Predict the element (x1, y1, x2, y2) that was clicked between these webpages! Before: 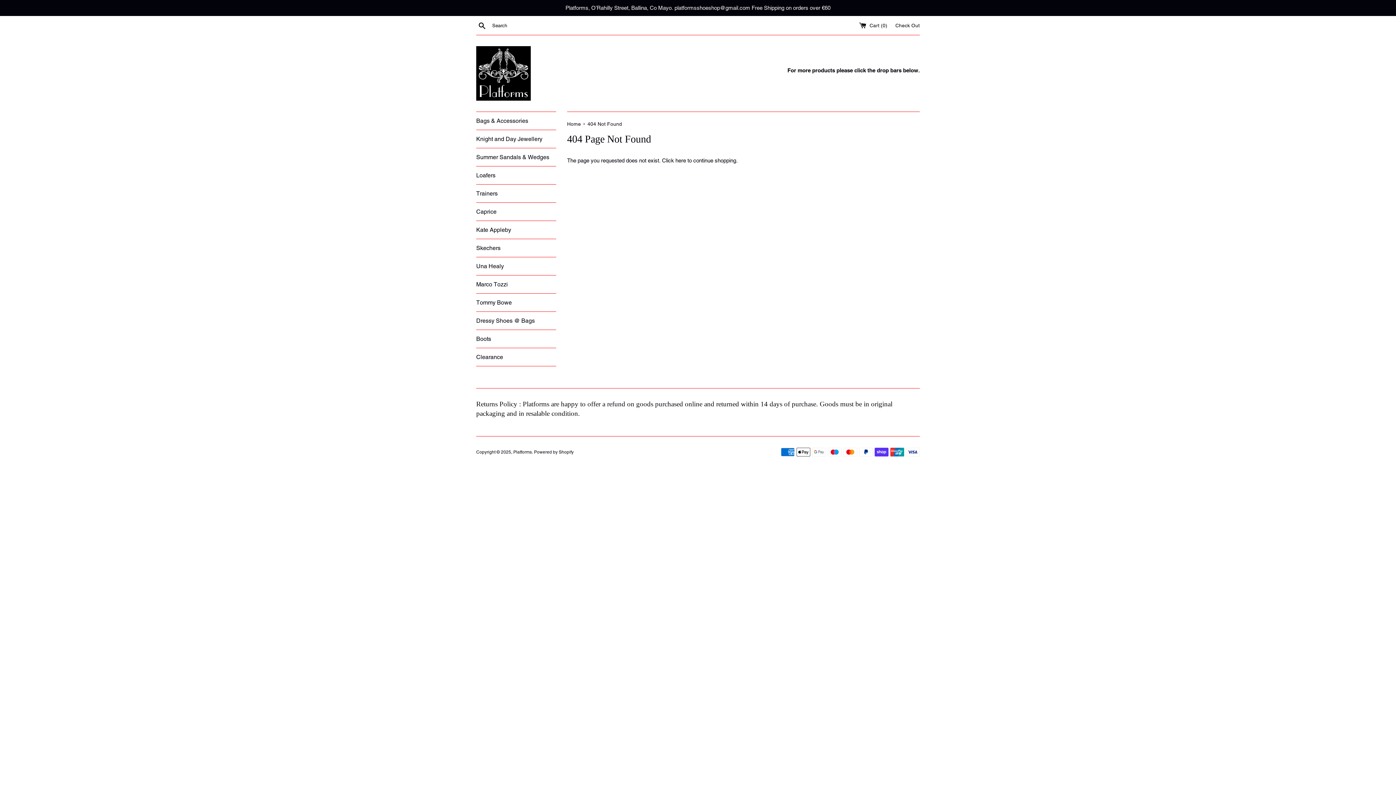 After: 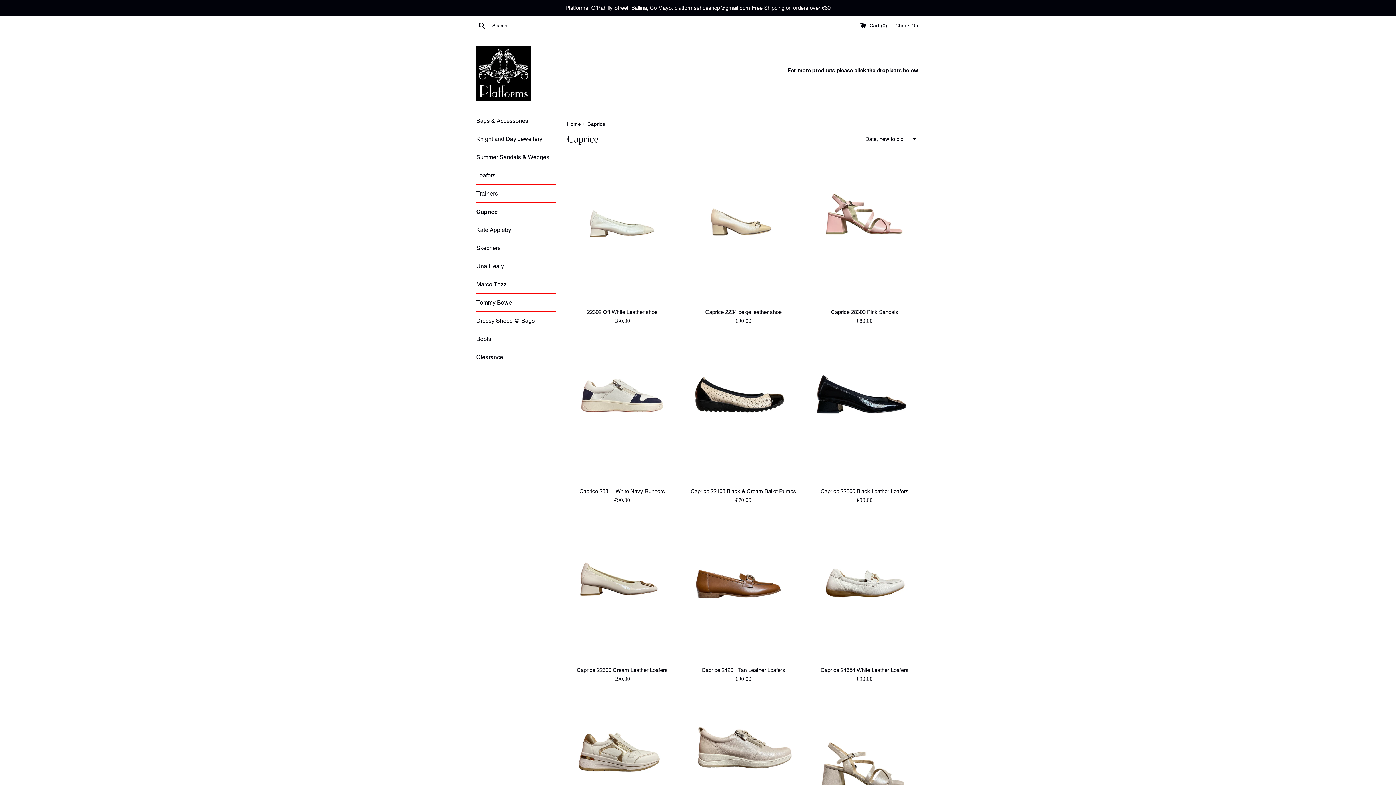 Action: bbox: (476, 202, 556, 220) label: Caprice